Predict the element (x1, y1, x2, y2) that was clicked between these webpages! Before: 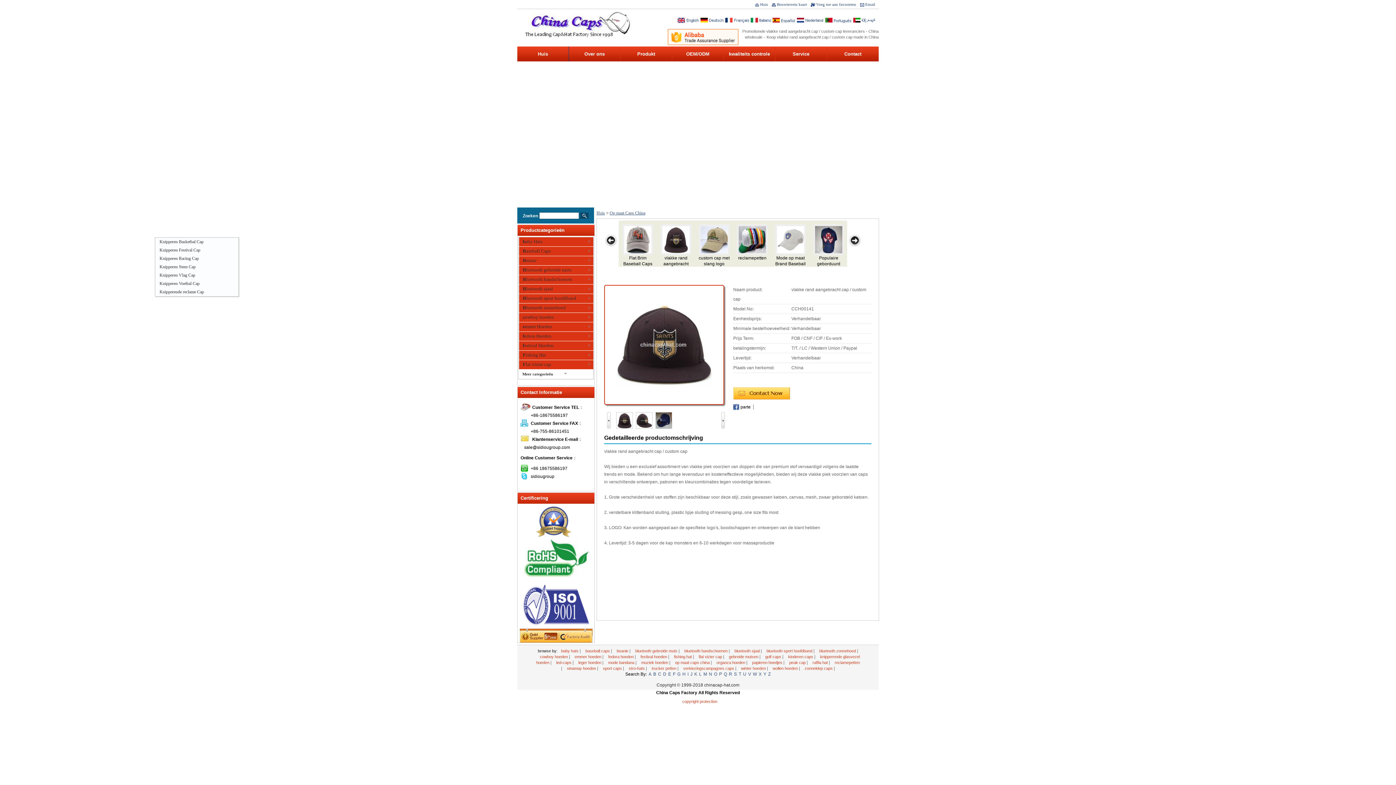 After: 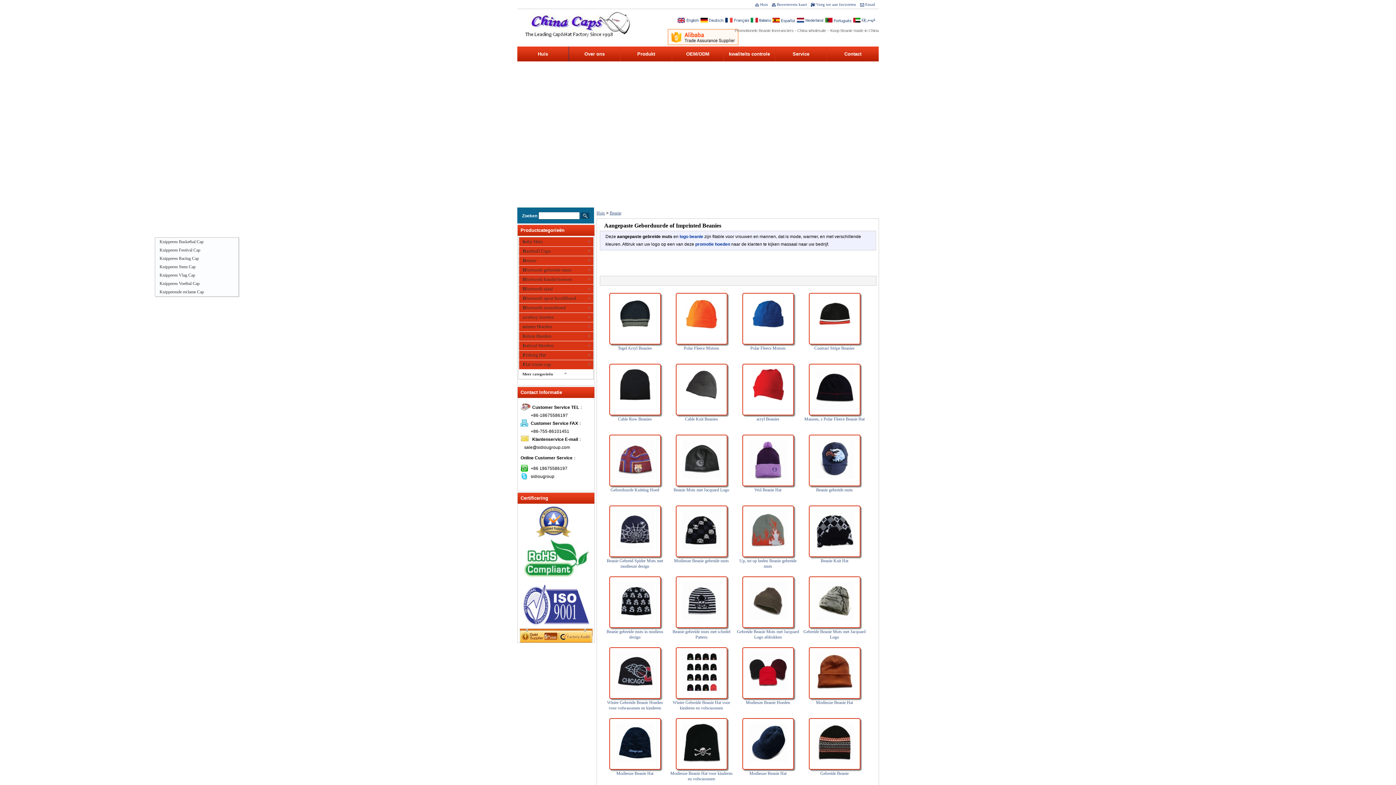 Action: label: beanie  bbox: (616, 649, 629, 653)